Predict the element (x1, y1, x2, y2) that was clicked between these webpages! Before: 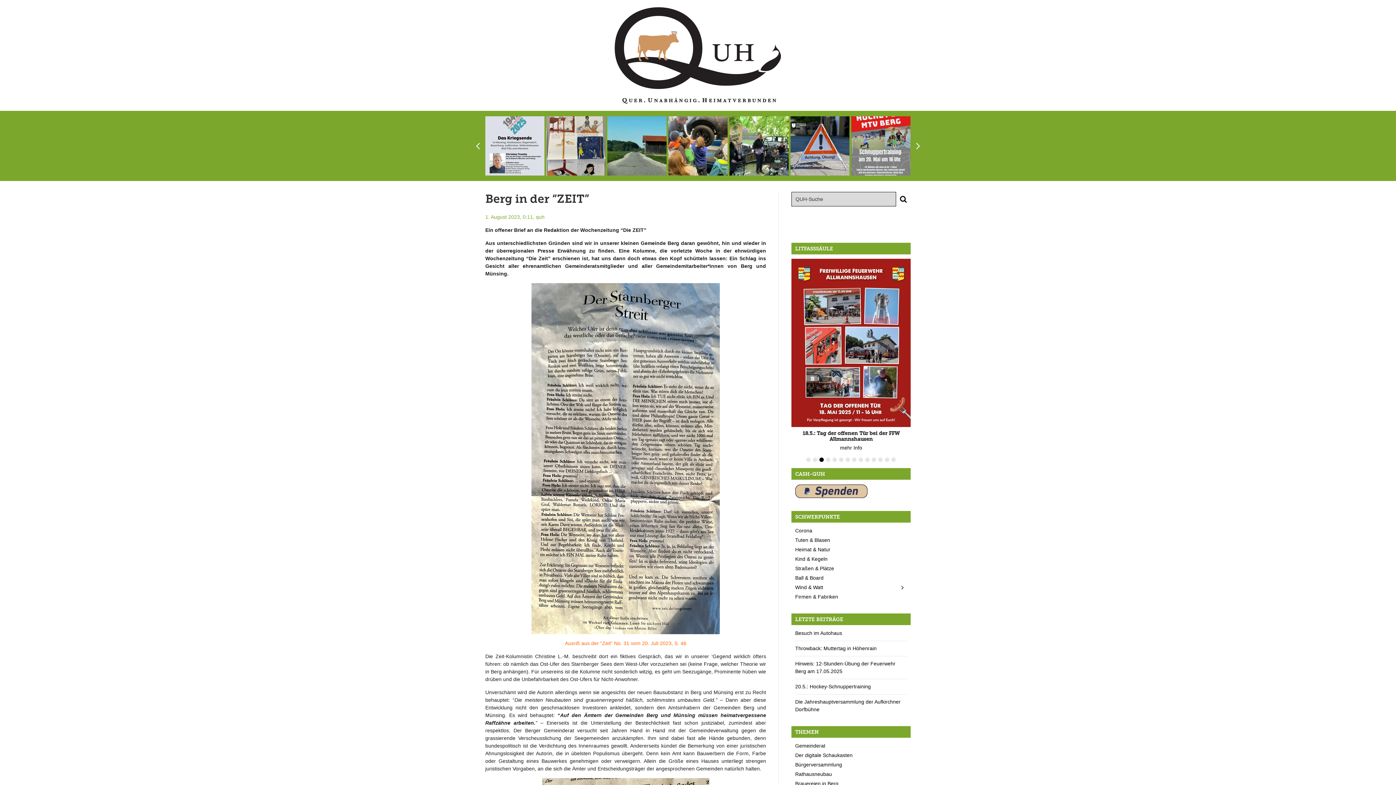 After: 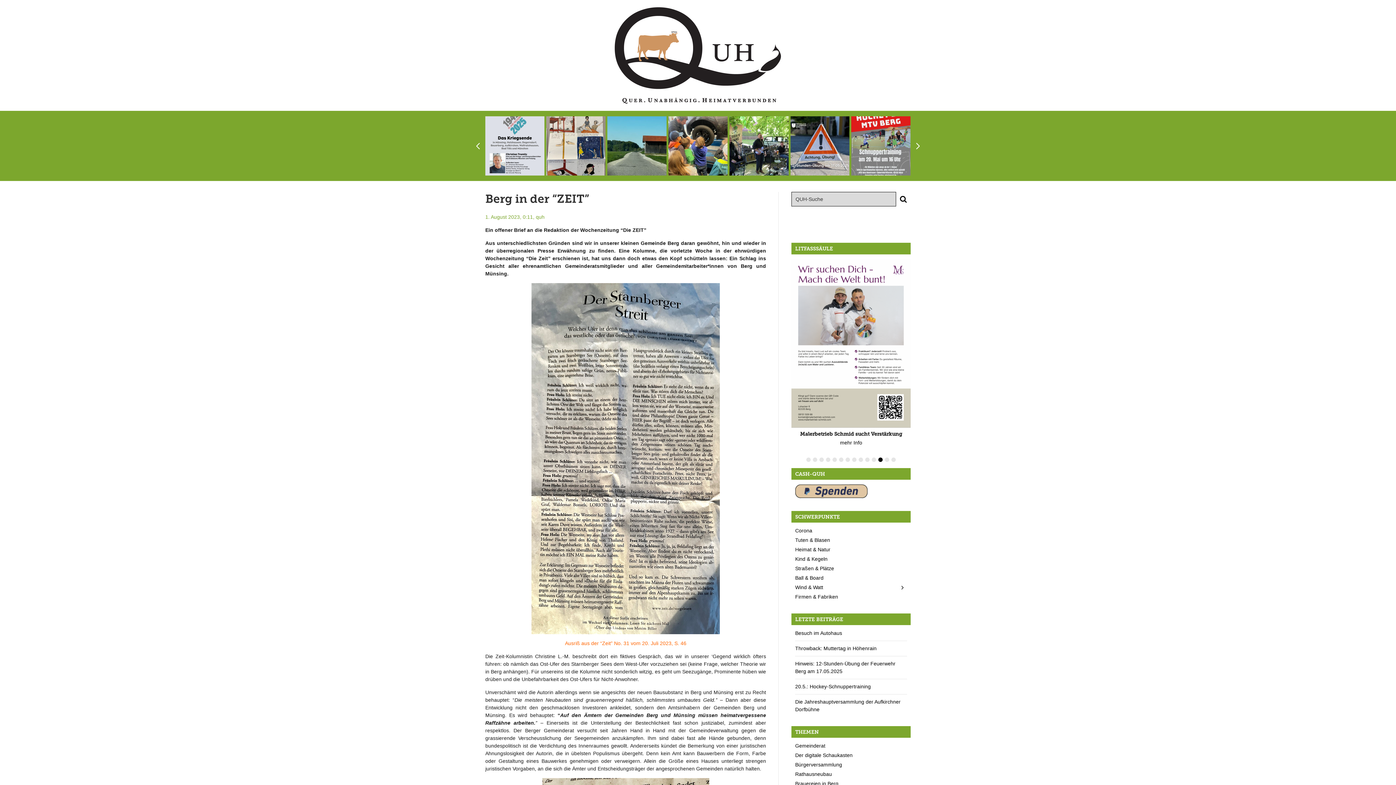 Action: label: 12 bbox: (878, 457, 882, 462)